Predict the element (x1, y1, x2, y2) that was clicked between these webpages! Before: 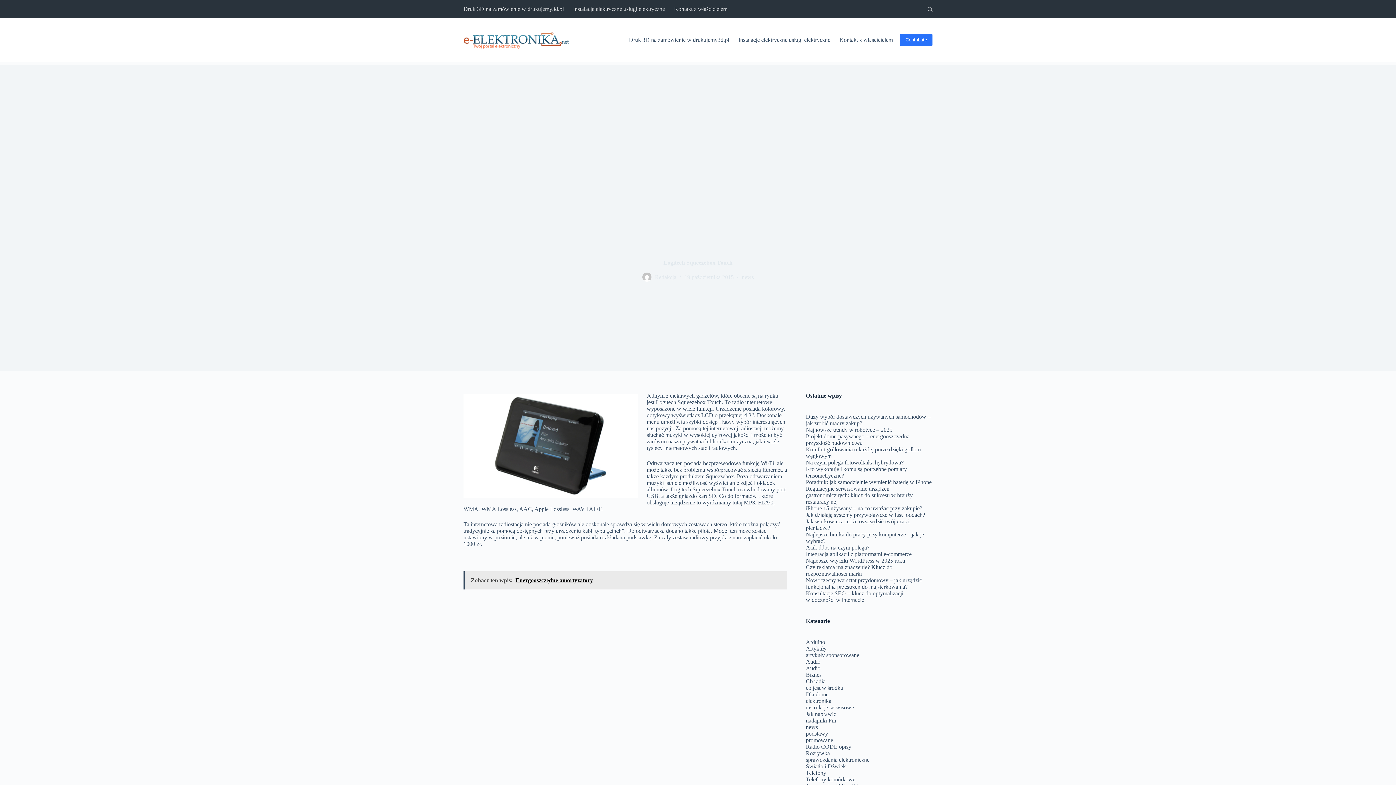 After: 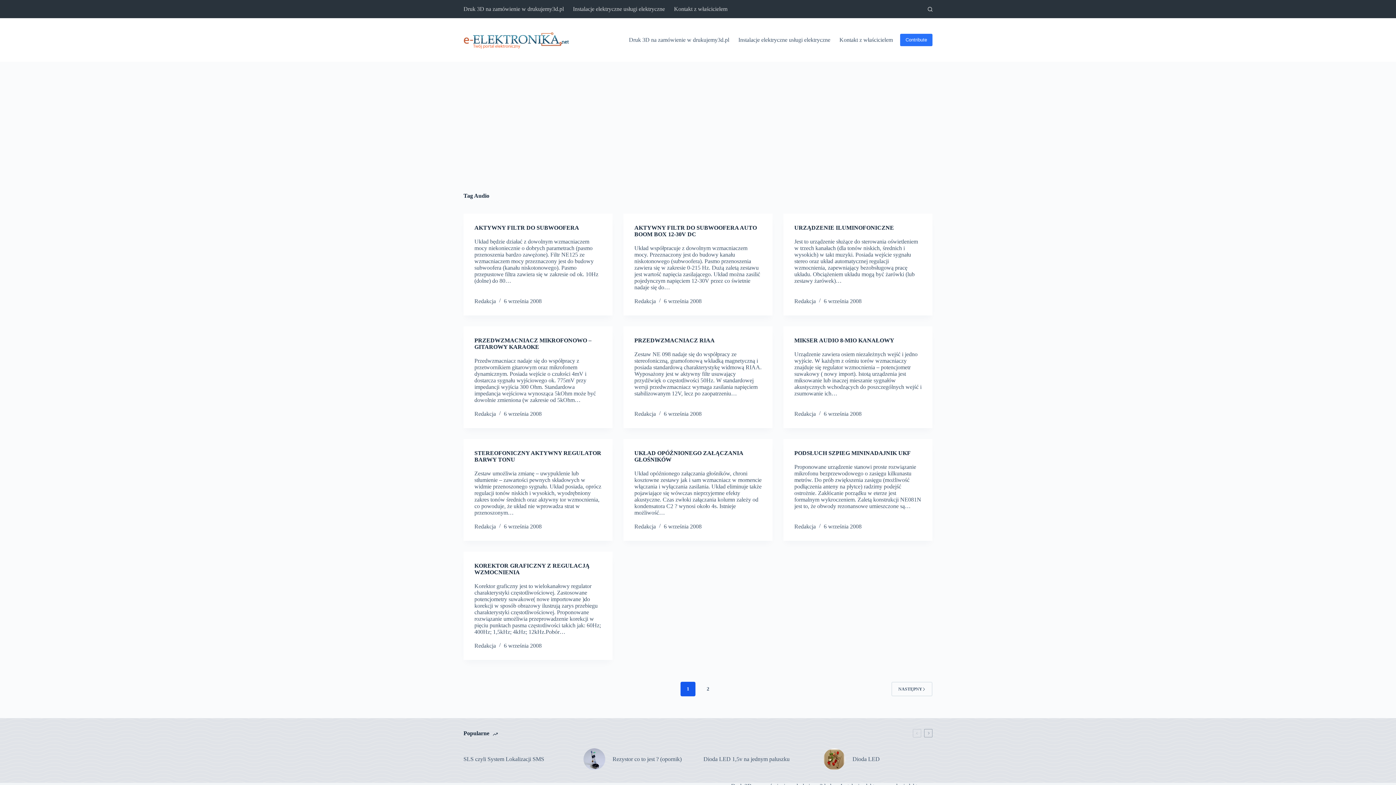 Action: bbox: (806, 658, 820, 665) label: Audio